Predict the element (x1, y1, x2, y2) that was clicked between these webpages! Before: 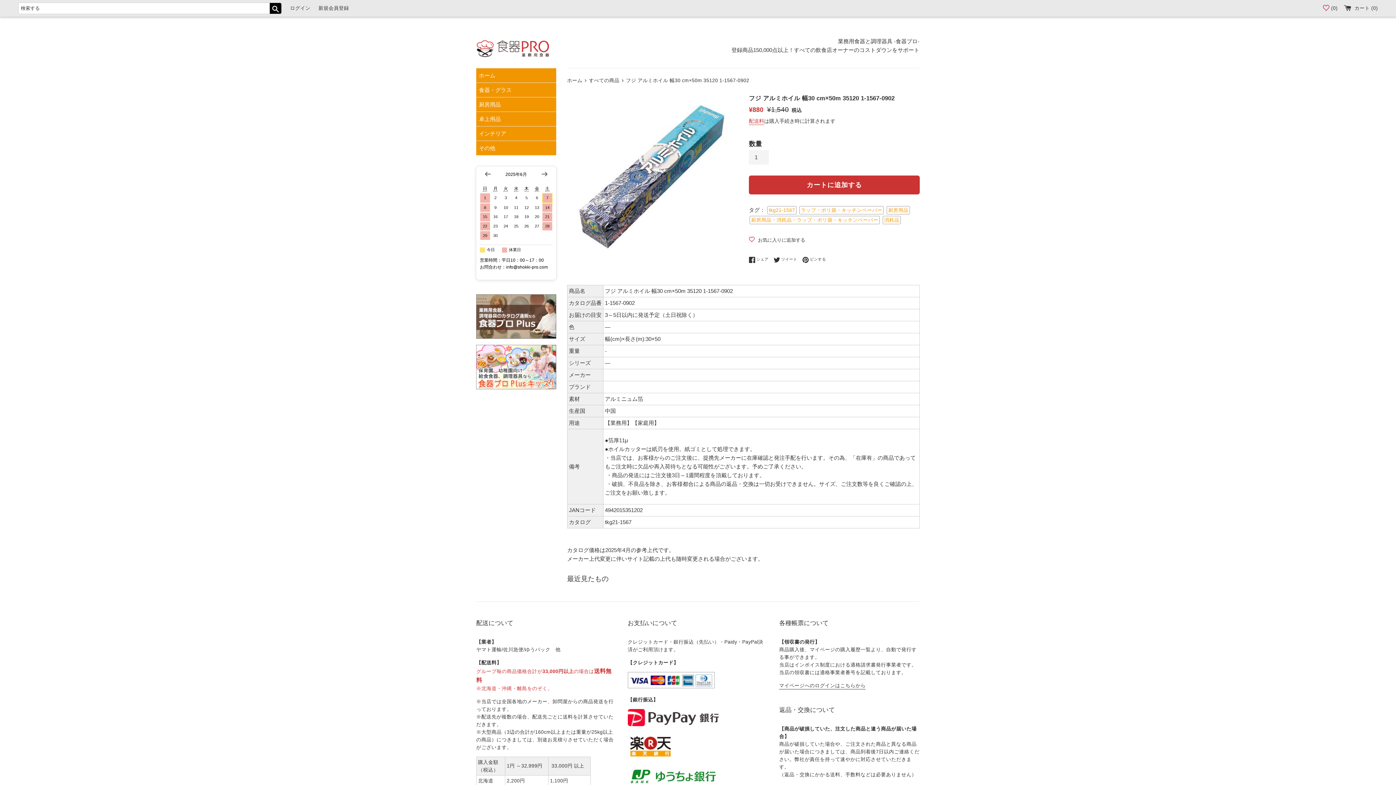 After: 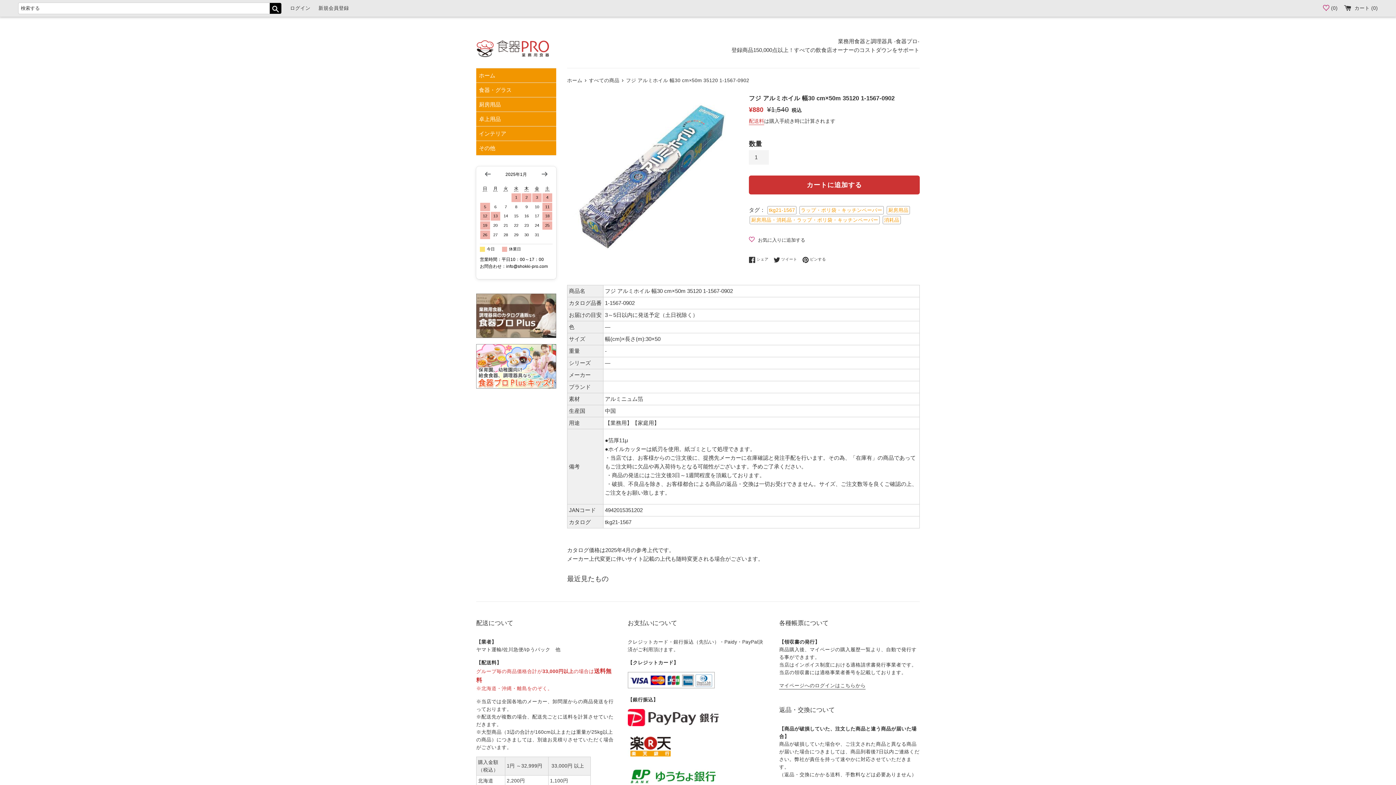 Action: bbox: (496, 170, 536, 178) label: 2025年6月